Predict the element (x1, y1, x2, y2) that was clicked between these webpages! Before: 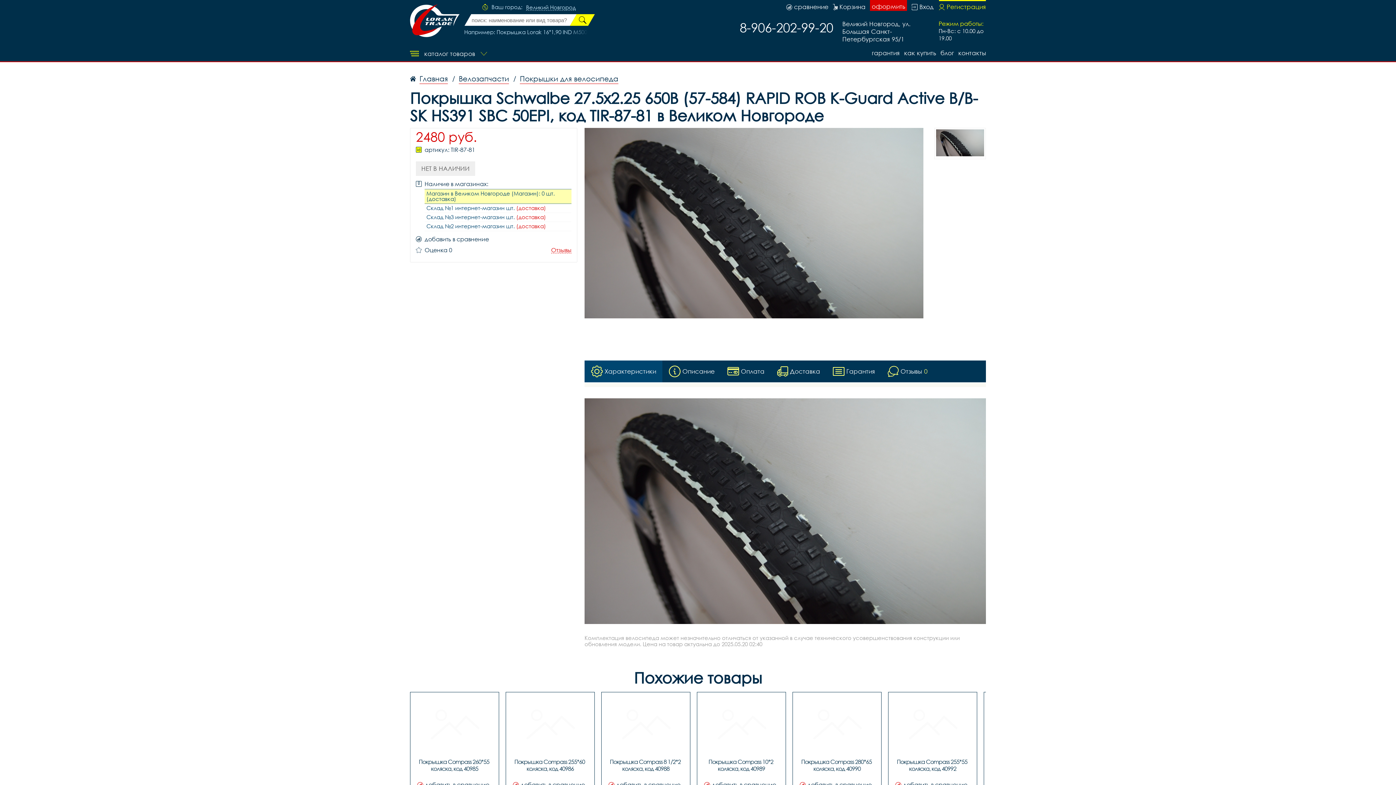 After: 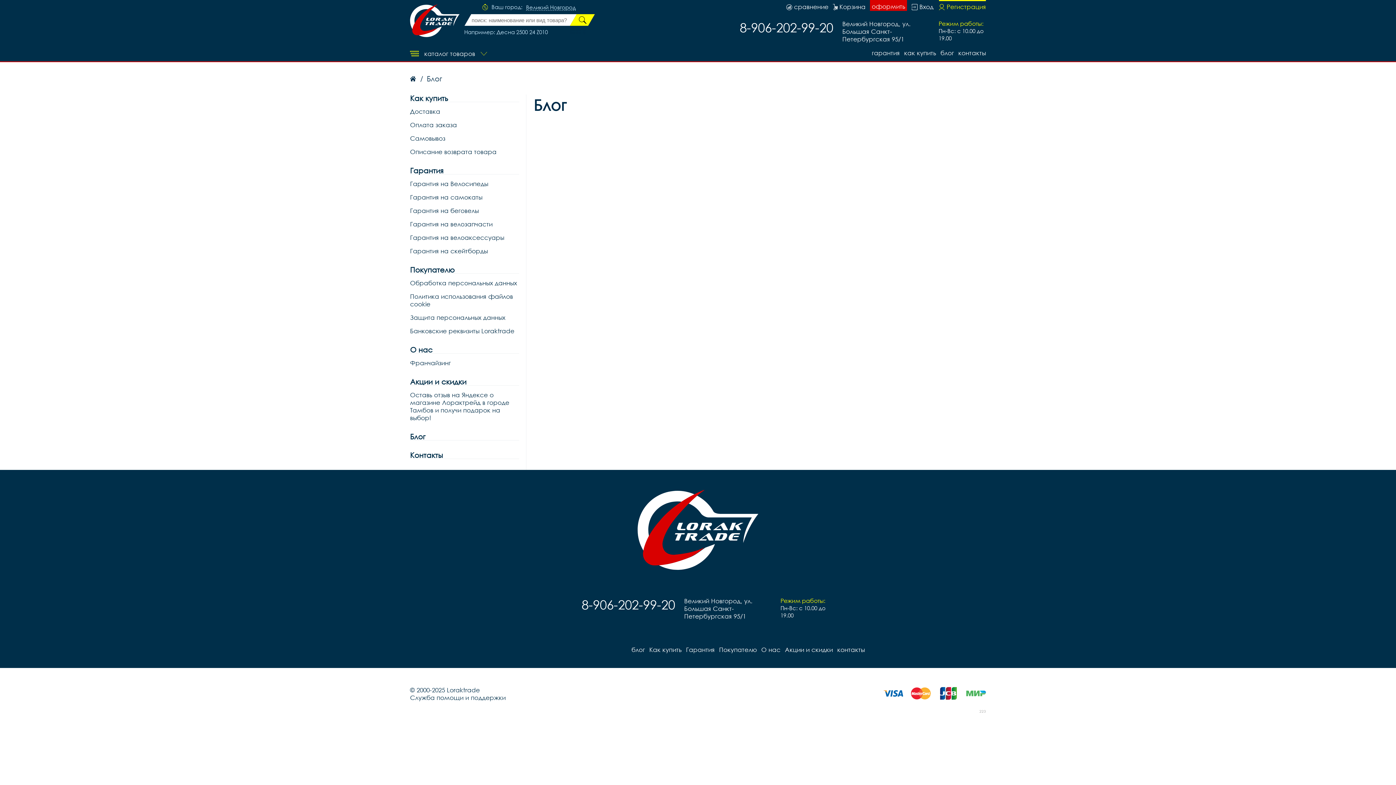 Action: bbox: (940, 49, 954, 57) label: блог